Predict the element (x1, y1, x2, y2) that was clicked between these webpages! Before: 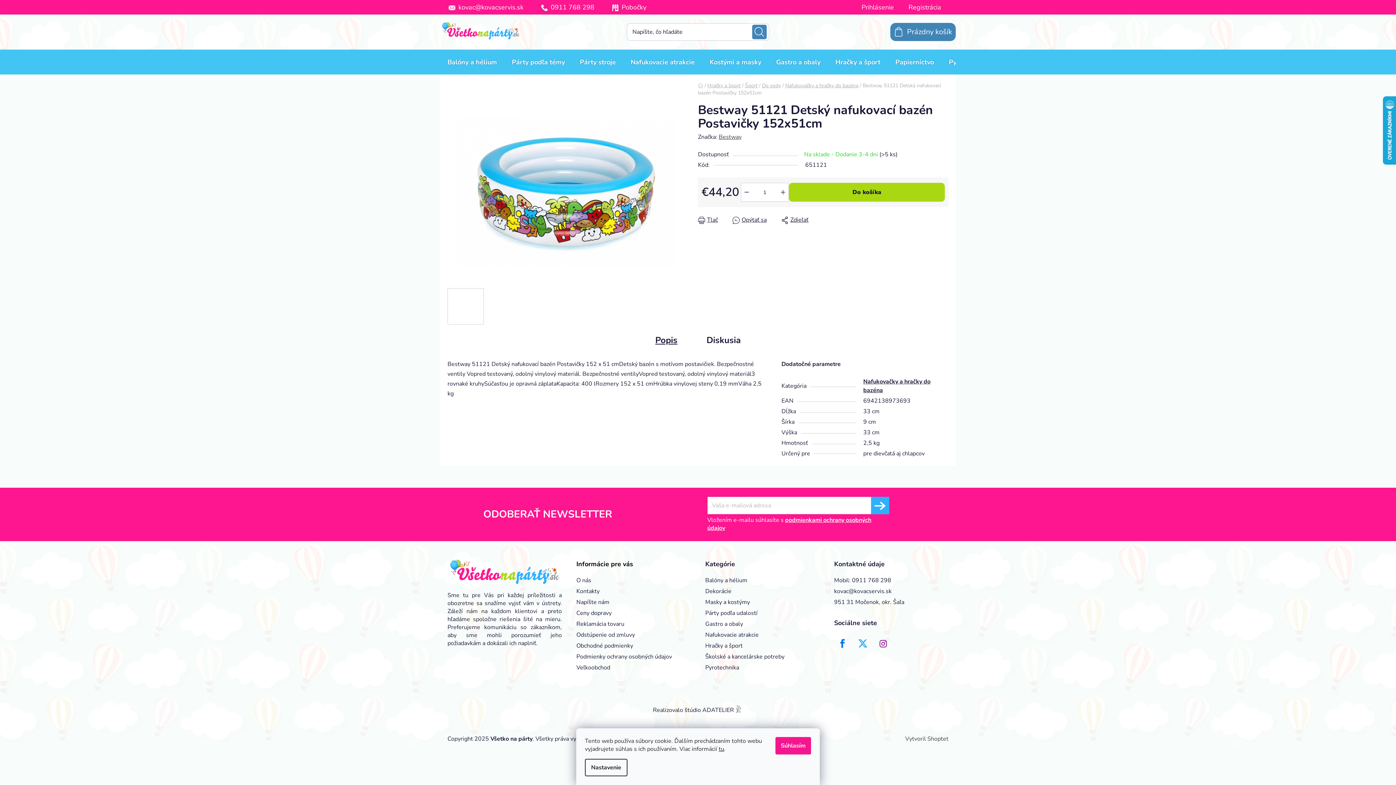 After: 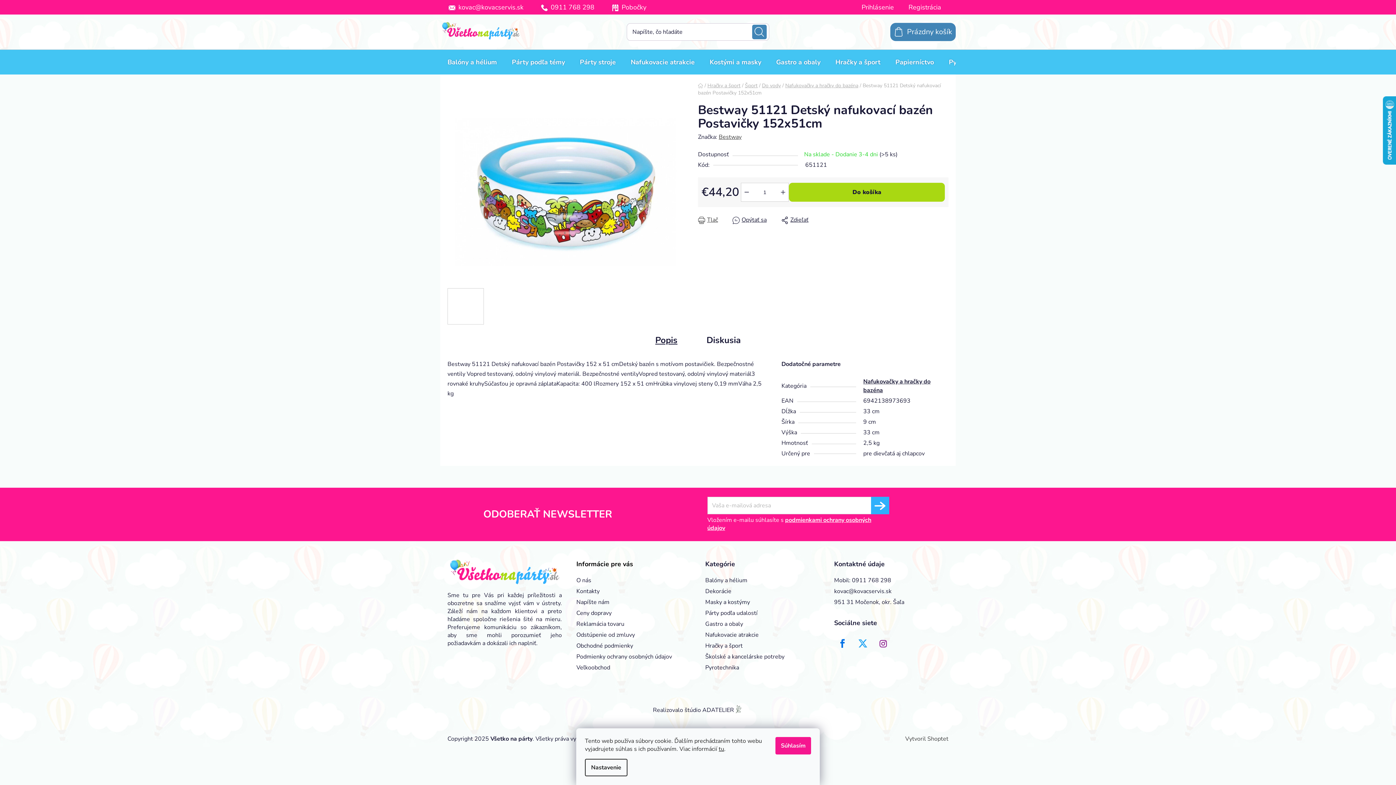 Action: bbox: (698, 215, 718, 225) label: Tlač